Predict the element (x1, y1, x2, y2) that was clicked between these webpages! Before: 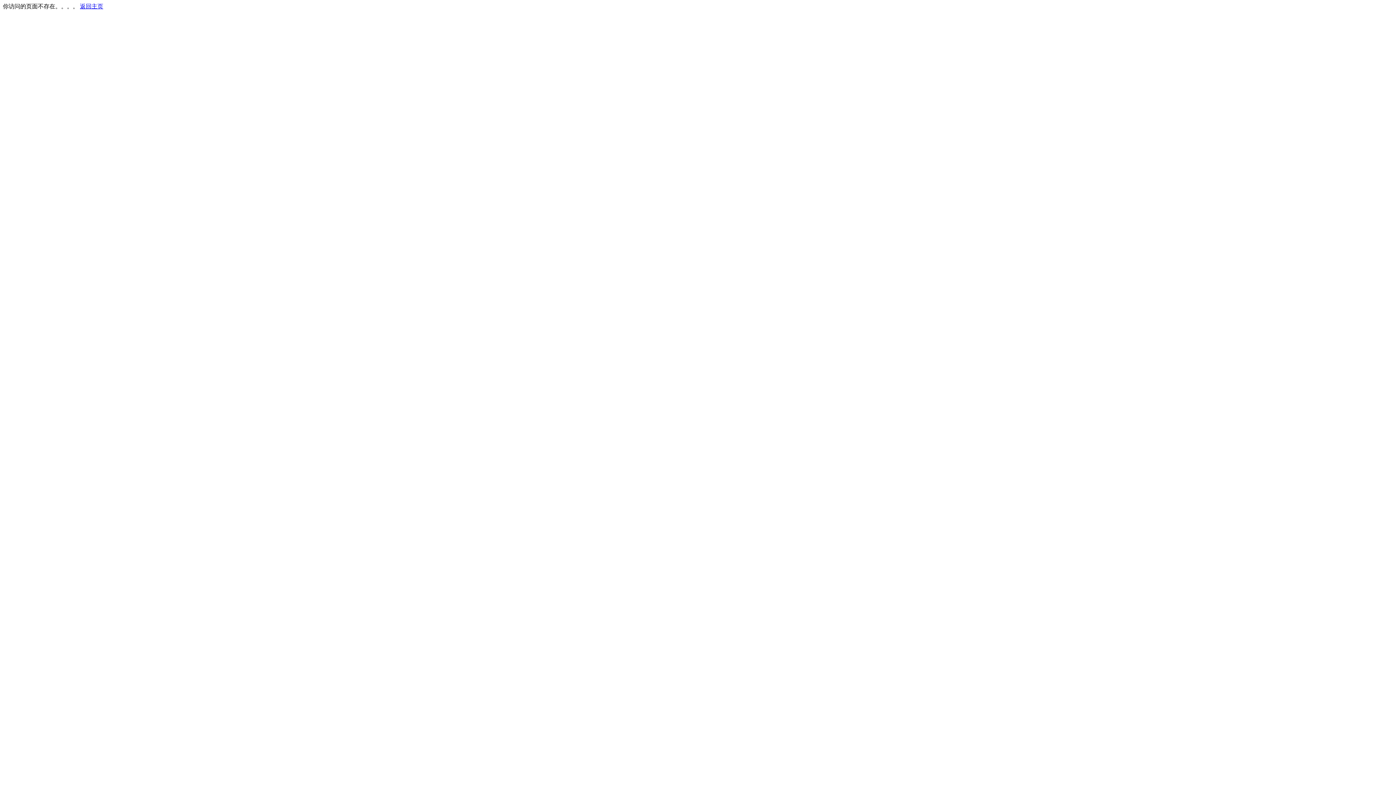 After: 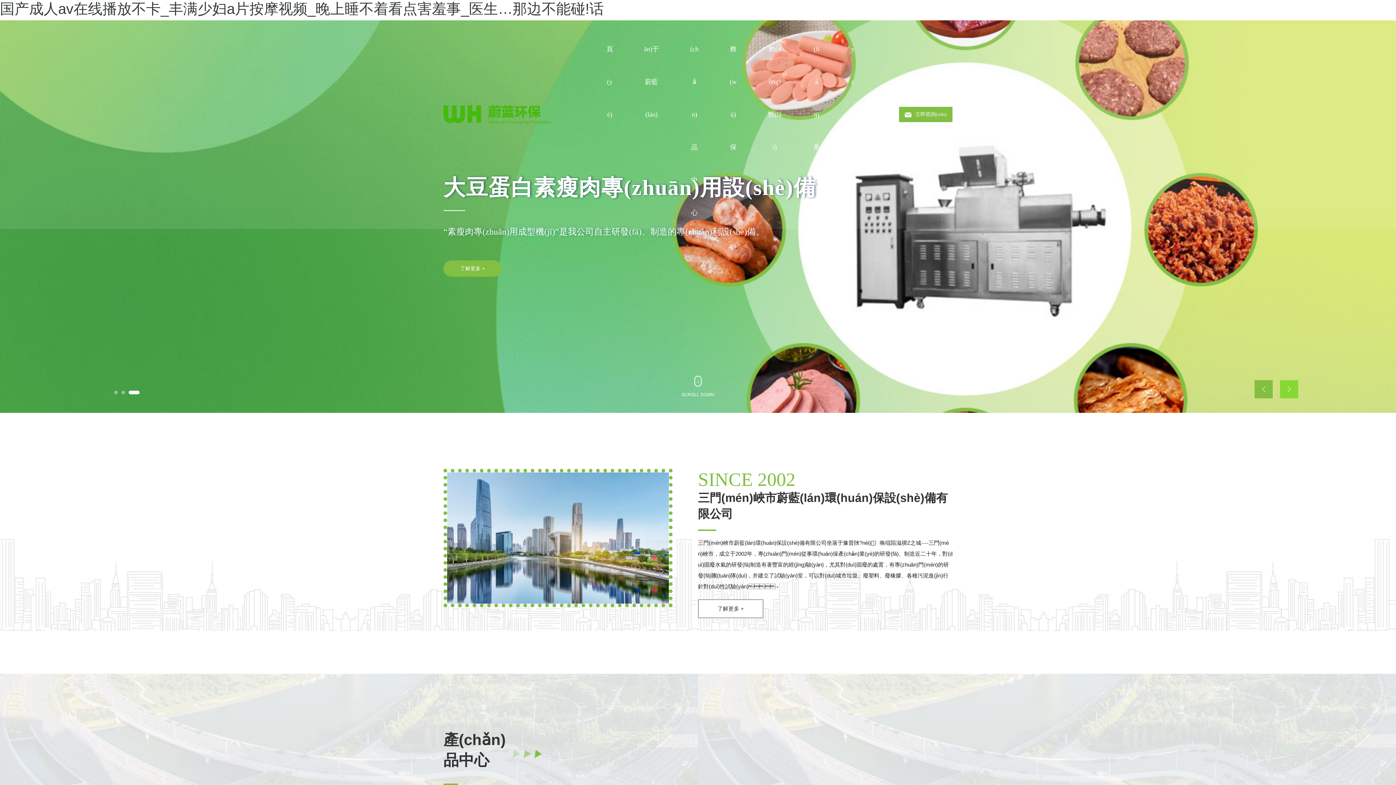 Action: bbox: (80, 3, 103, 9) label: 返回主页